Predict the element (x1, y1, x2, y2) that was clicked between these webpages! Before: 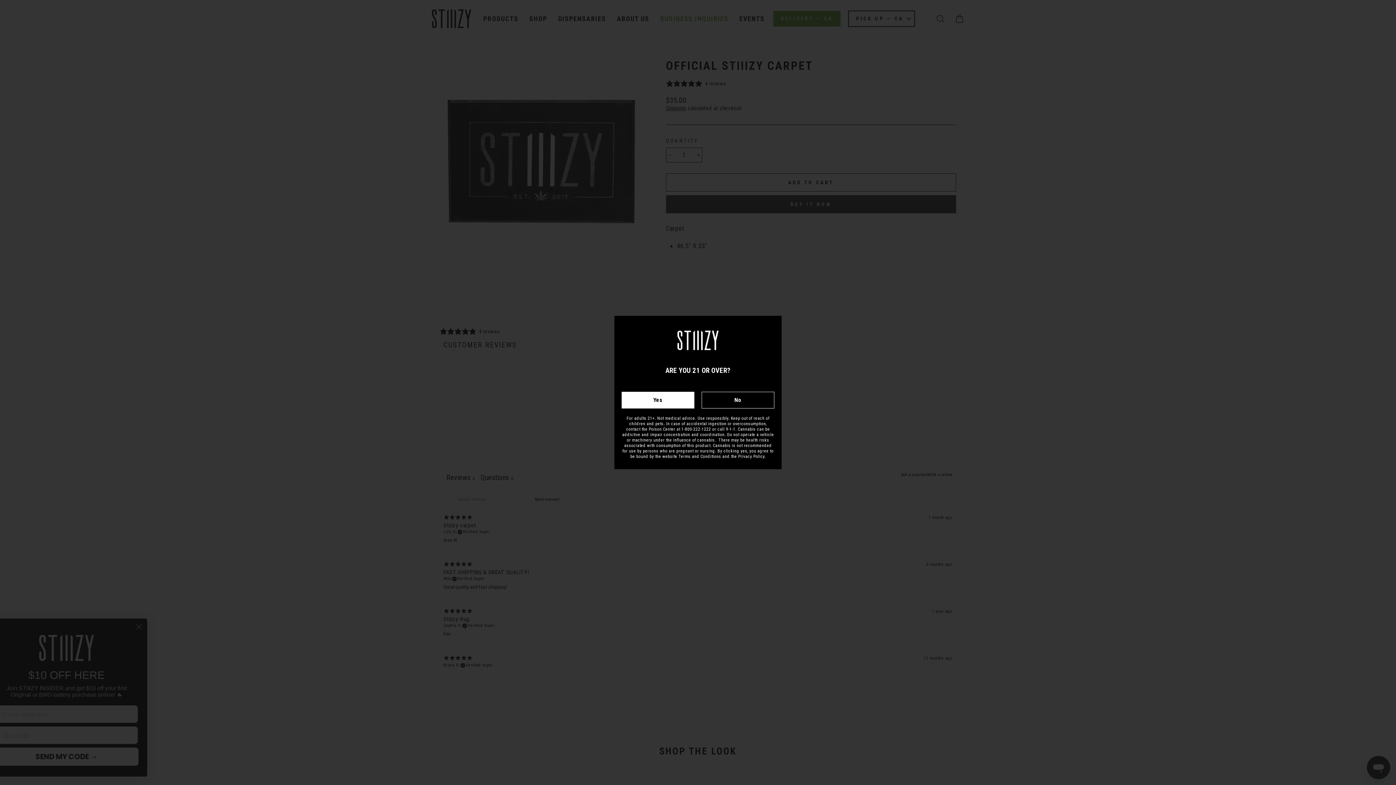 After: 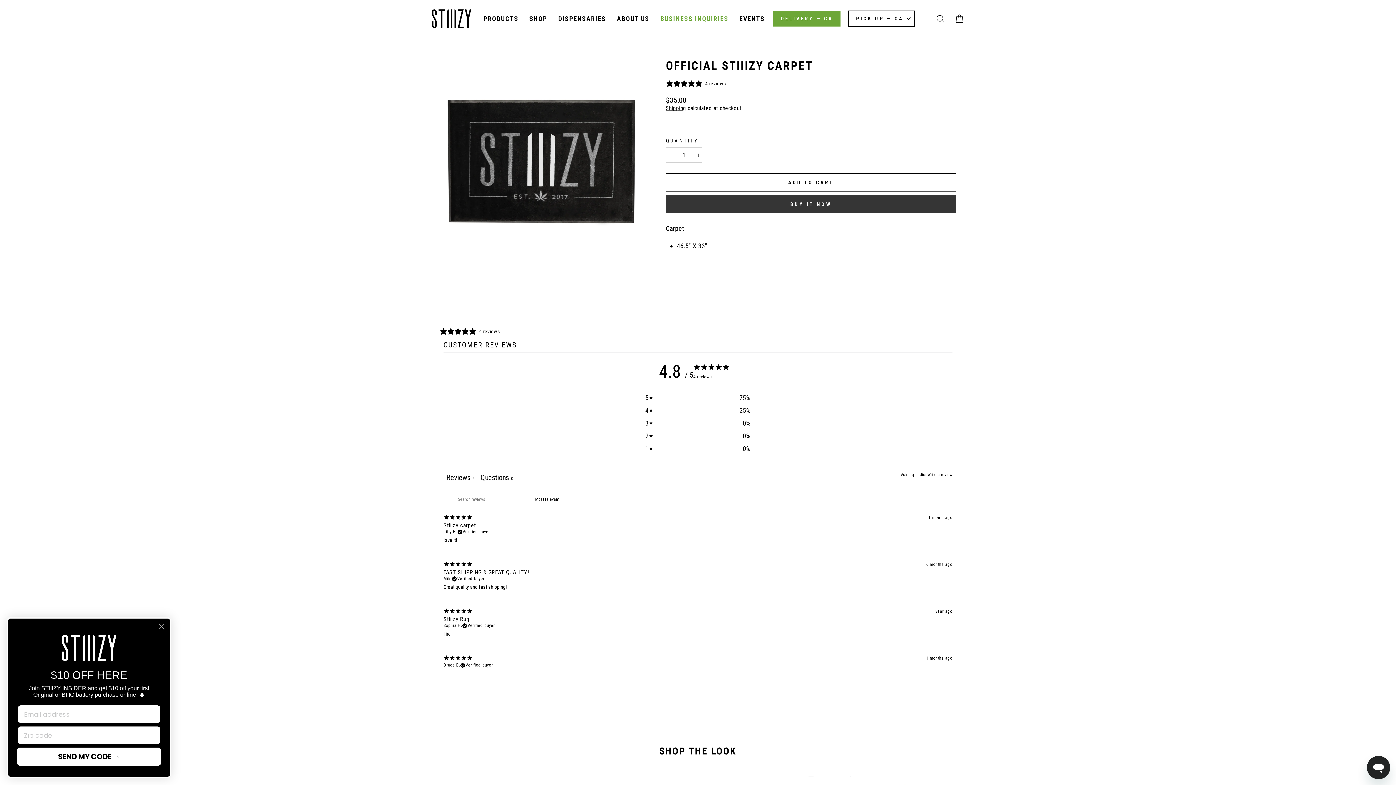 Action: label: Yes bbox: (621, 391, 694, 408)